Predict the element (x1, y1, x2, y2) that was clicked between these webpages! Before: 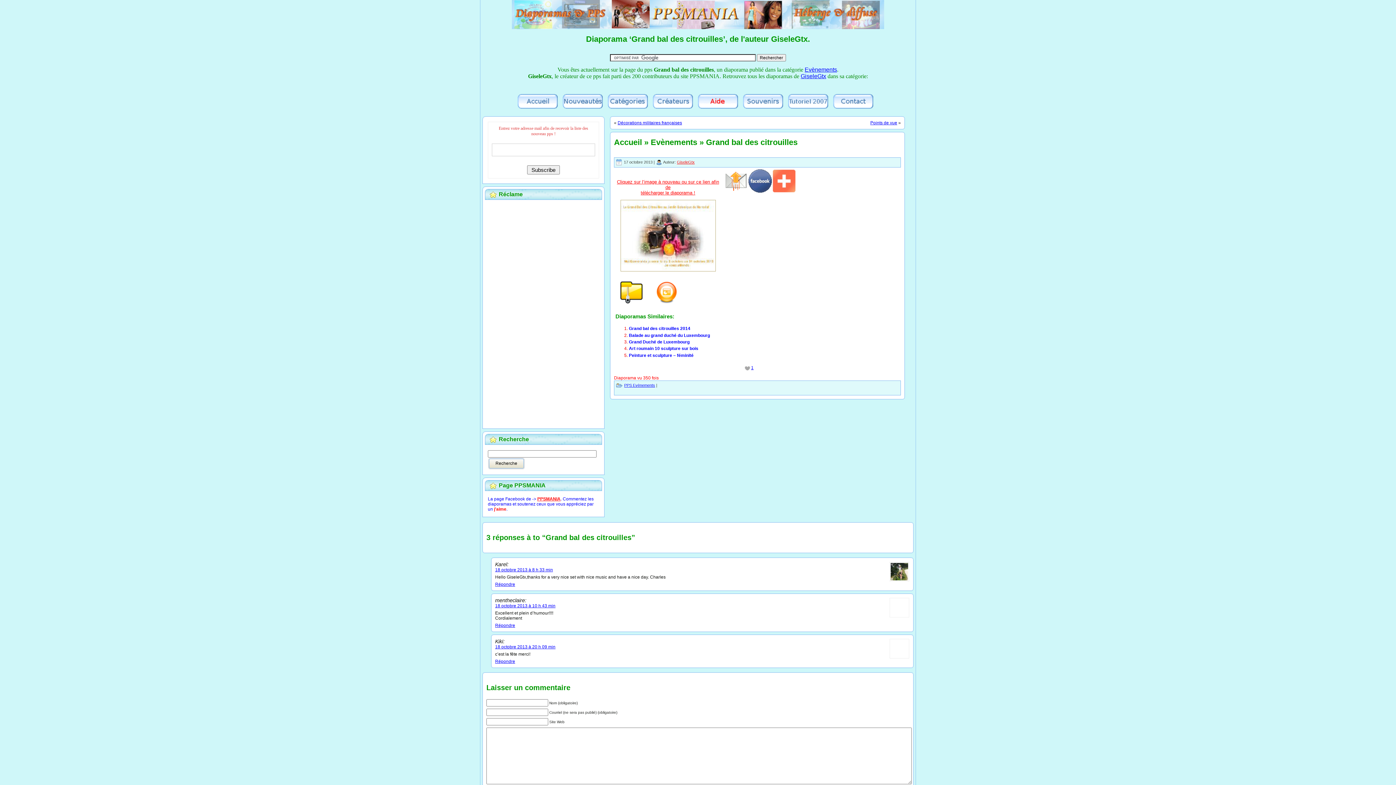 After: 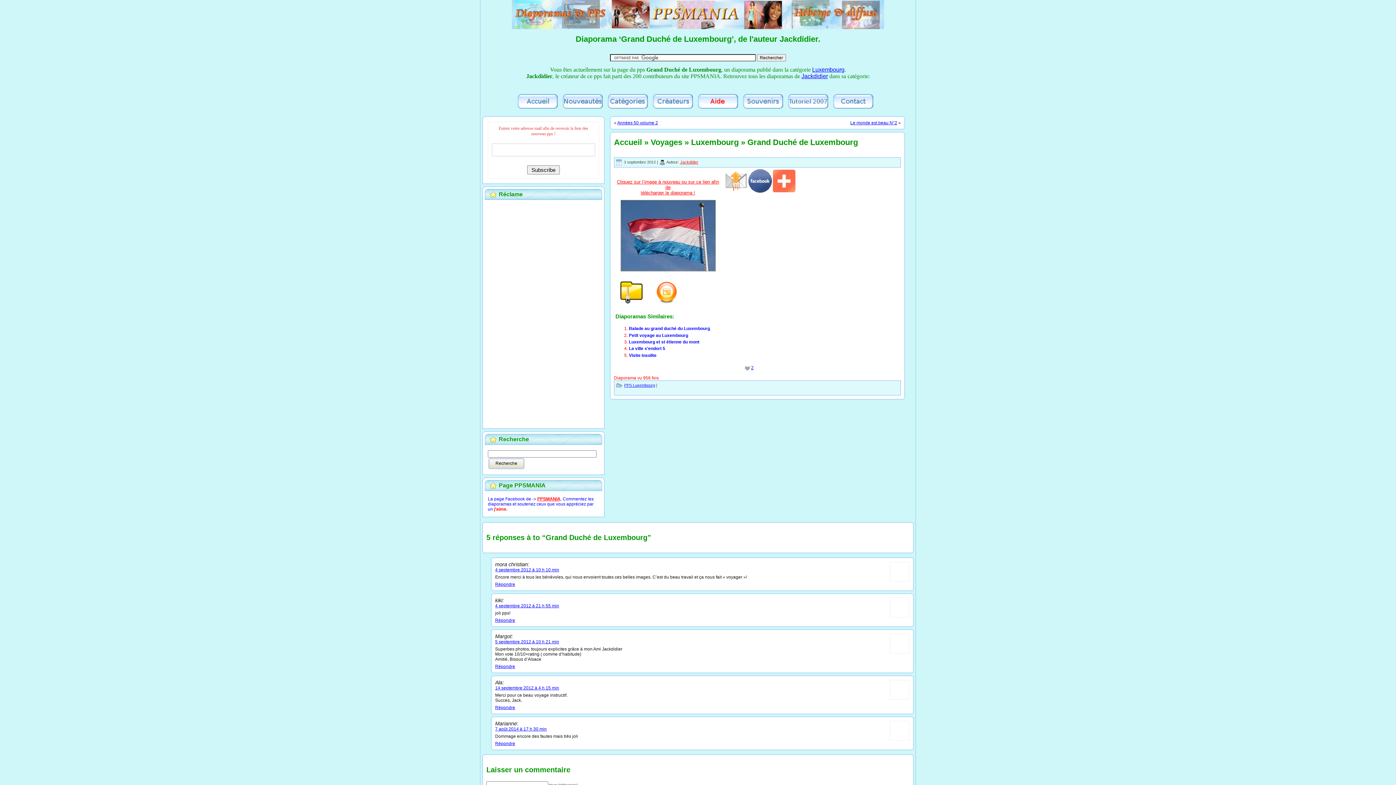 Action: bbox: (629, 339, 689, 344) label: Grand Duché de Luxembourg